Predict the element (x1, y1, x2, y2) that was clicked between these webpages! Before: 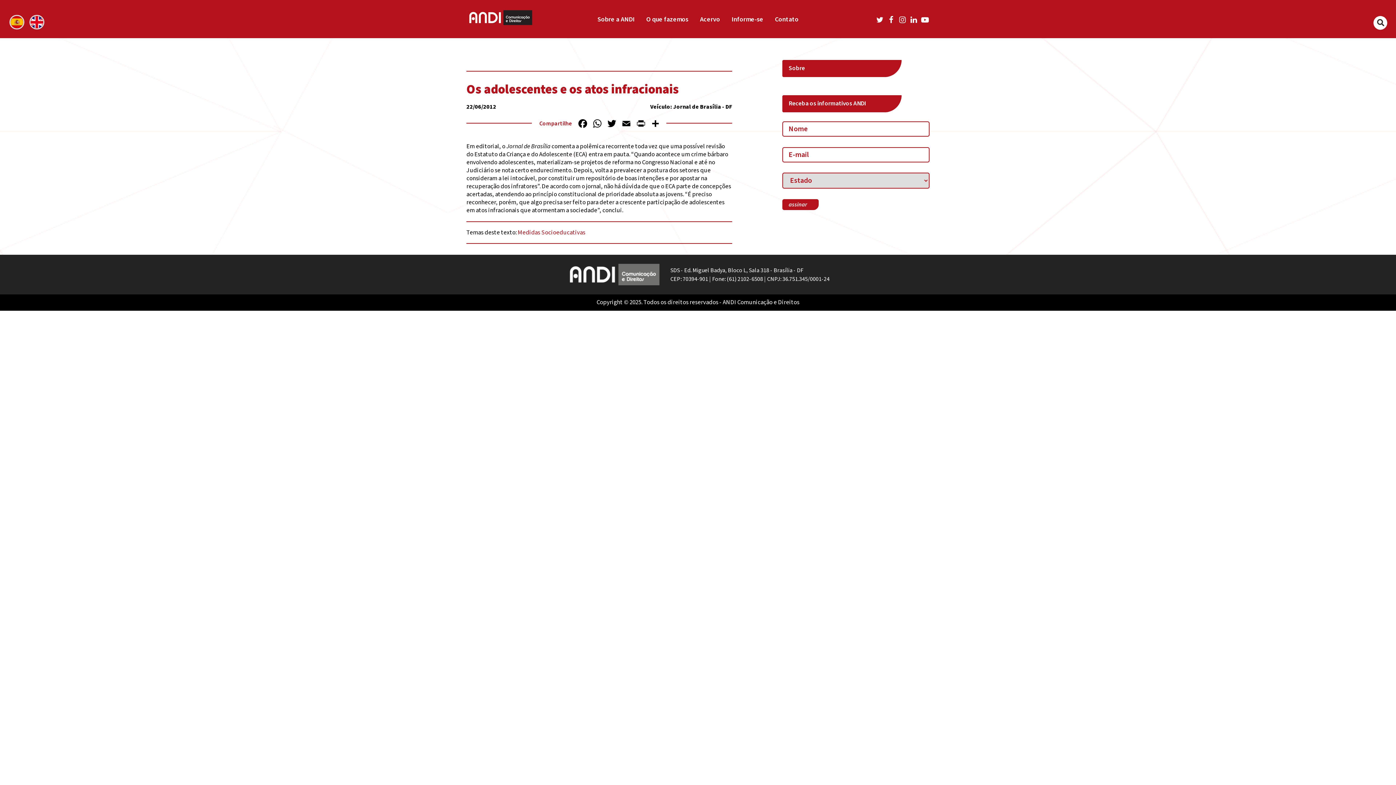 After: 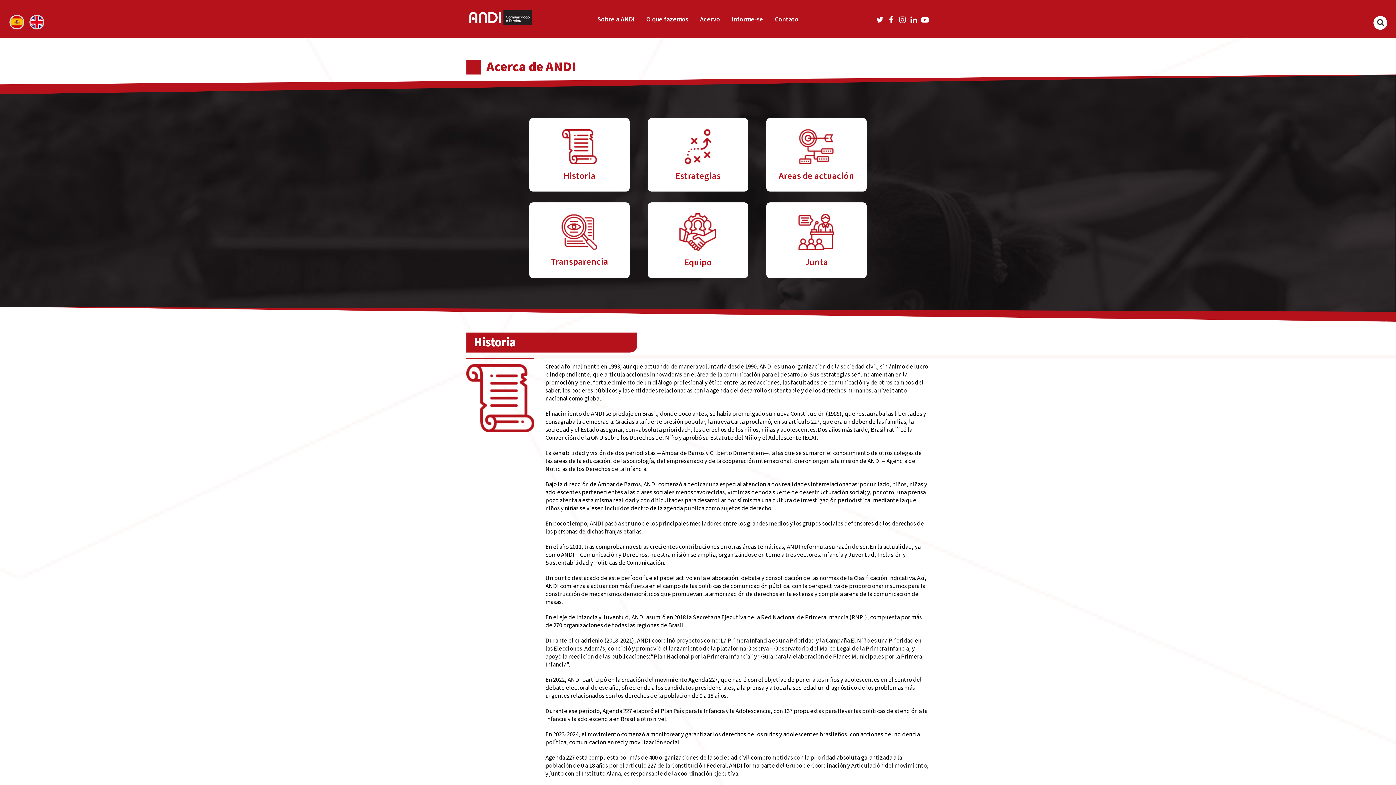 Action: bbox: (9, 14, 24, 29)